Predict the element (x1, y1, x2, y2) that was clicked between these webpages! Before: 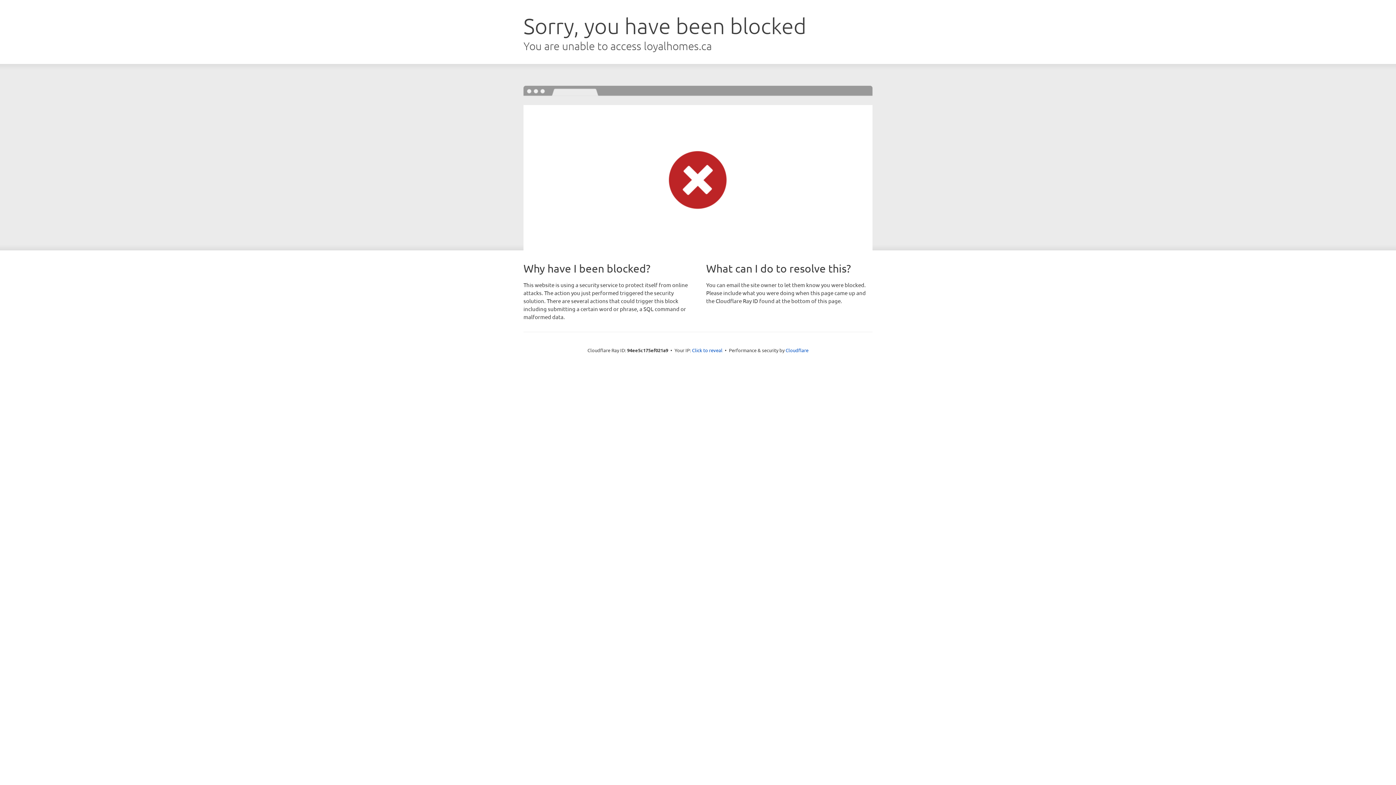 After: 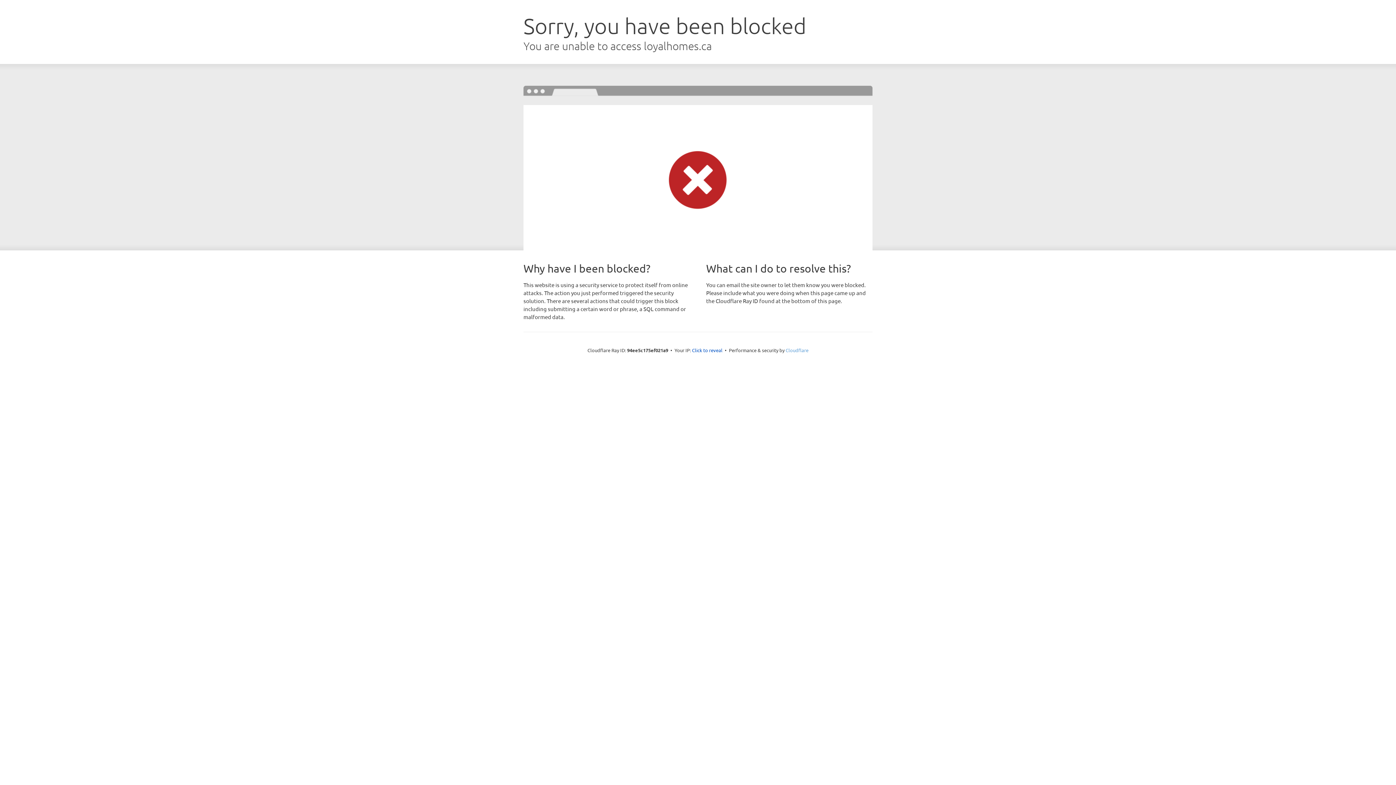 Action: label: Cloudflare bbox: (785, 347, 808, 353)